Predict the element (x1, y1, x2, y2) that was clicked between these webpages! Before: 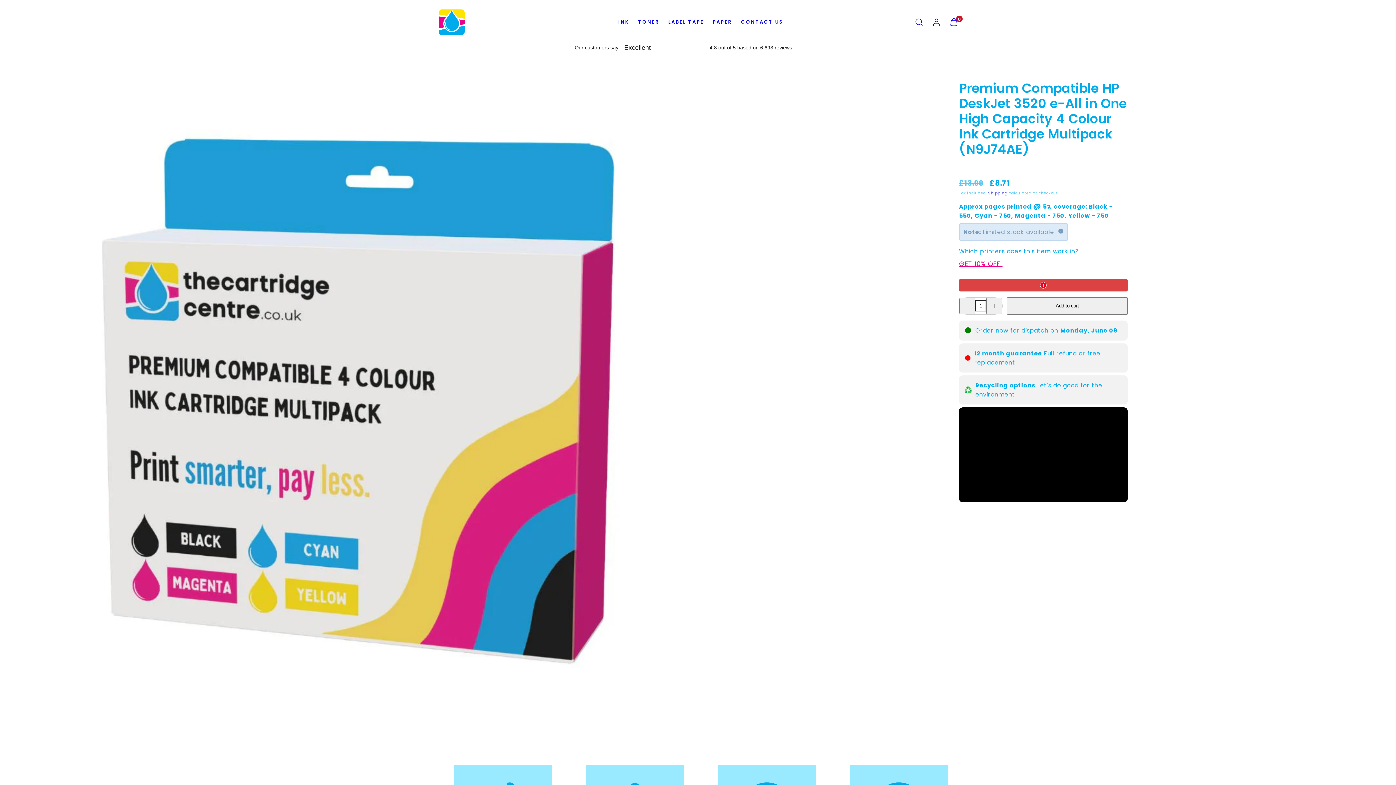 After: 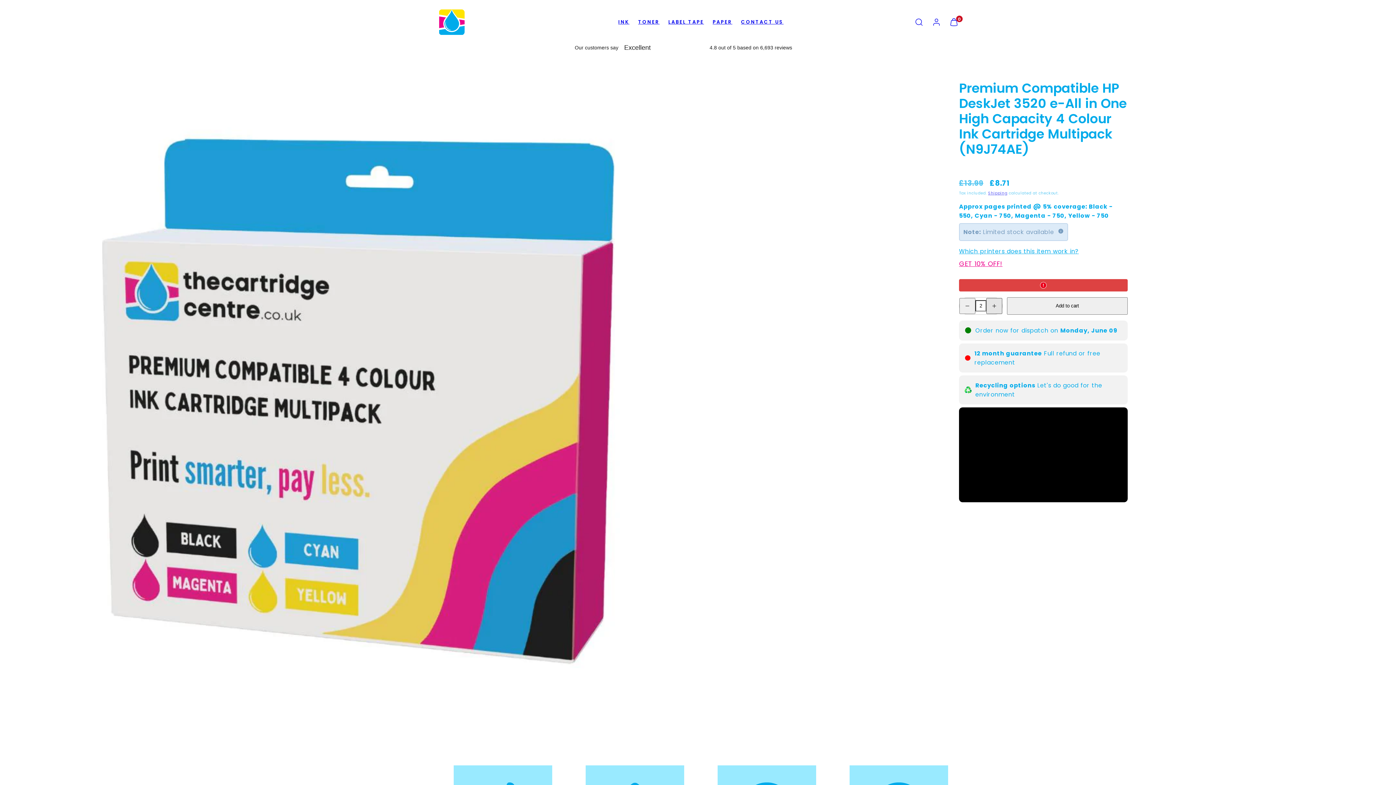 Action: bbox: (986, 298, 1002, 314) label: Increase quantity for Premium Compatible HP DeskJet 3520 e-All in One High Capacity 4 Colour Ink Cartridge Multipack (N9J74AE)